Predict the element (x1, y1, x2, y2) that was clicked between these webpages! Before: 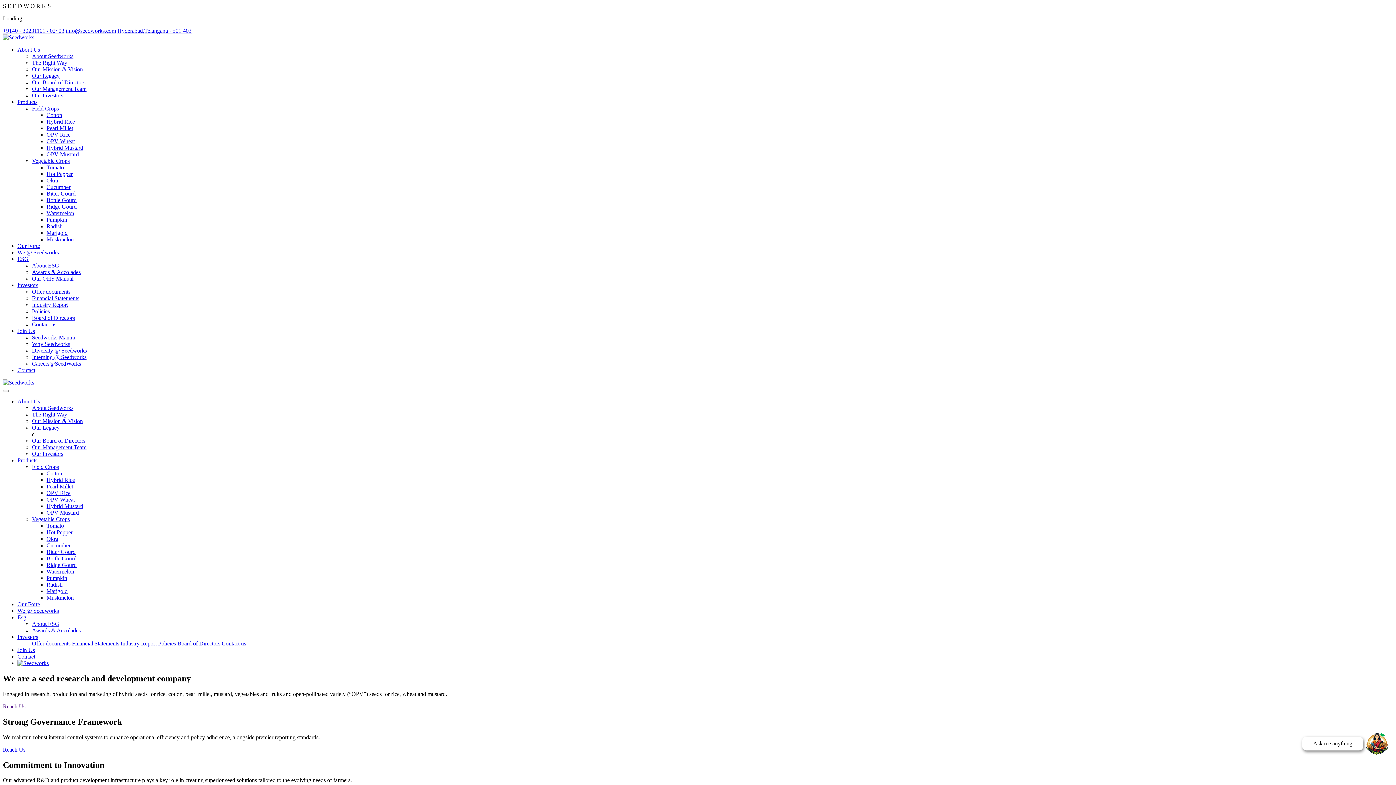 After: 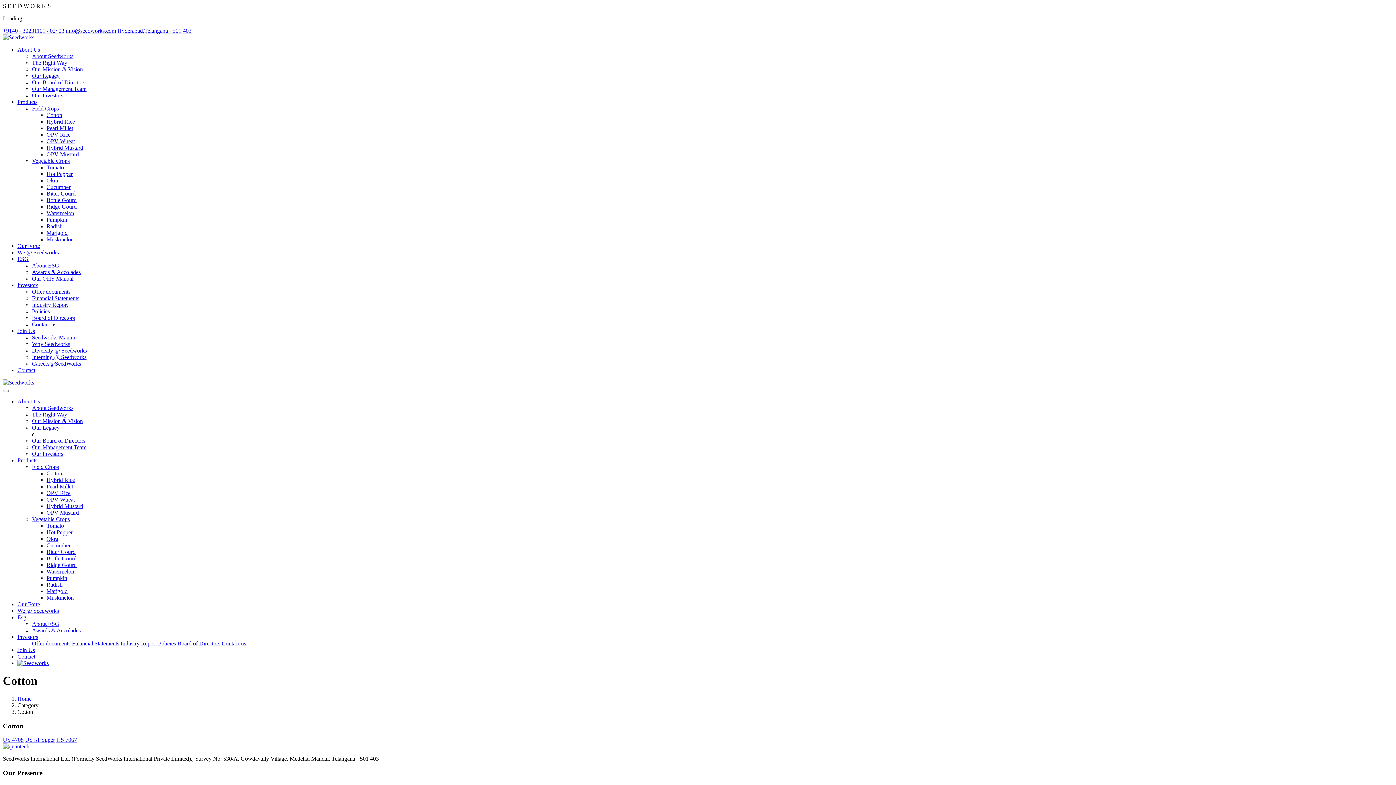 Action: label: Cotton bbox: (46, 470, 62, 476)